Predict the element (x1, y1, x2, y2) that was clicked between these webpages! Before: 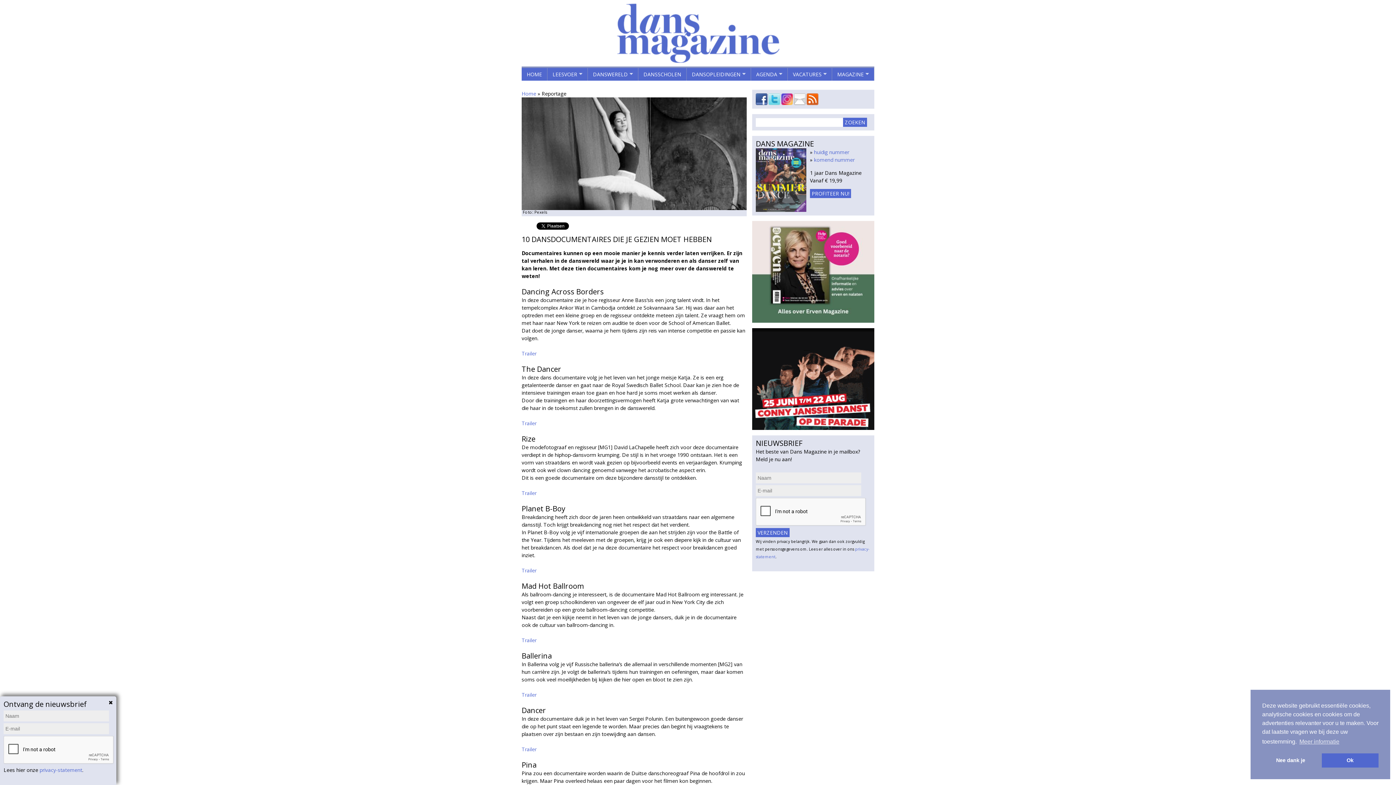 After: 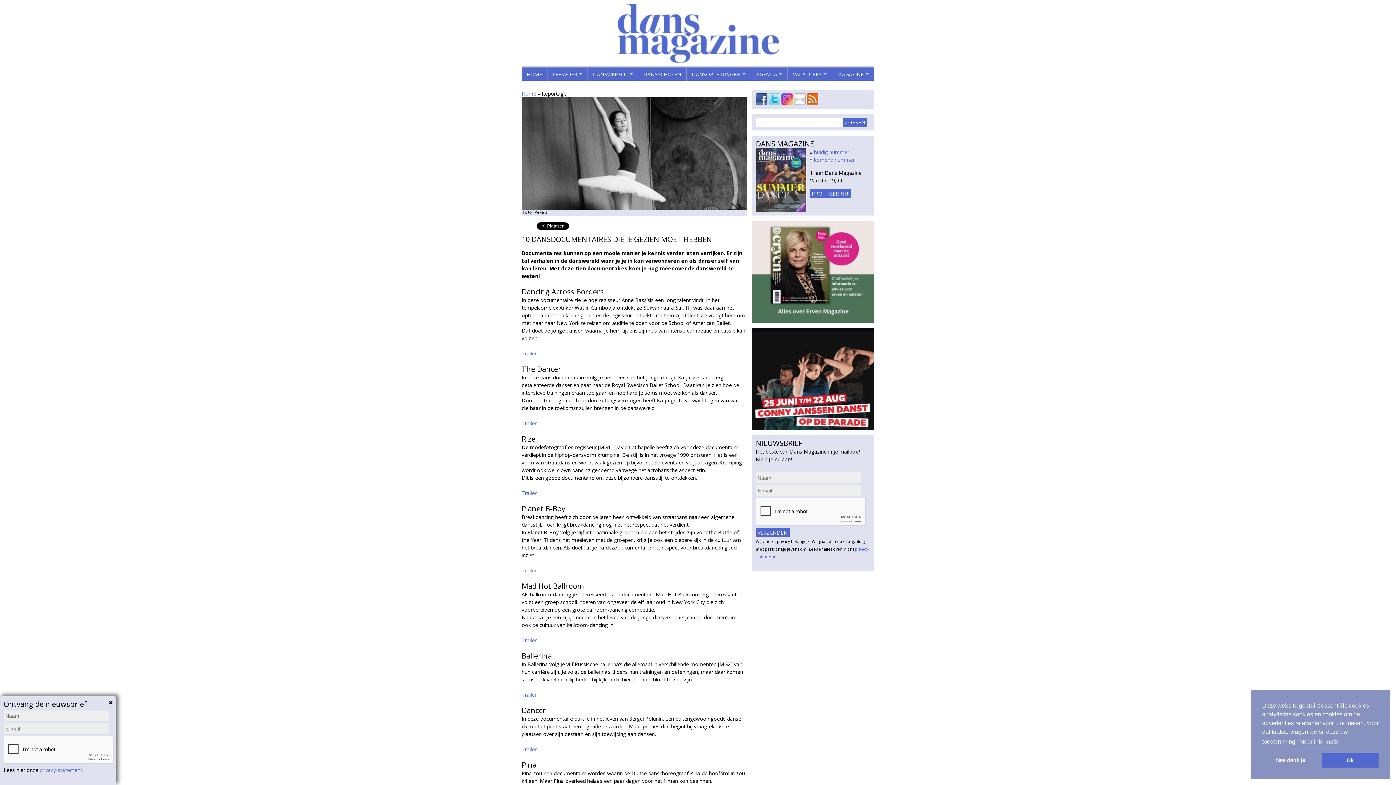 Action: label: Trailer bbox: (521, 567, 536, 574)